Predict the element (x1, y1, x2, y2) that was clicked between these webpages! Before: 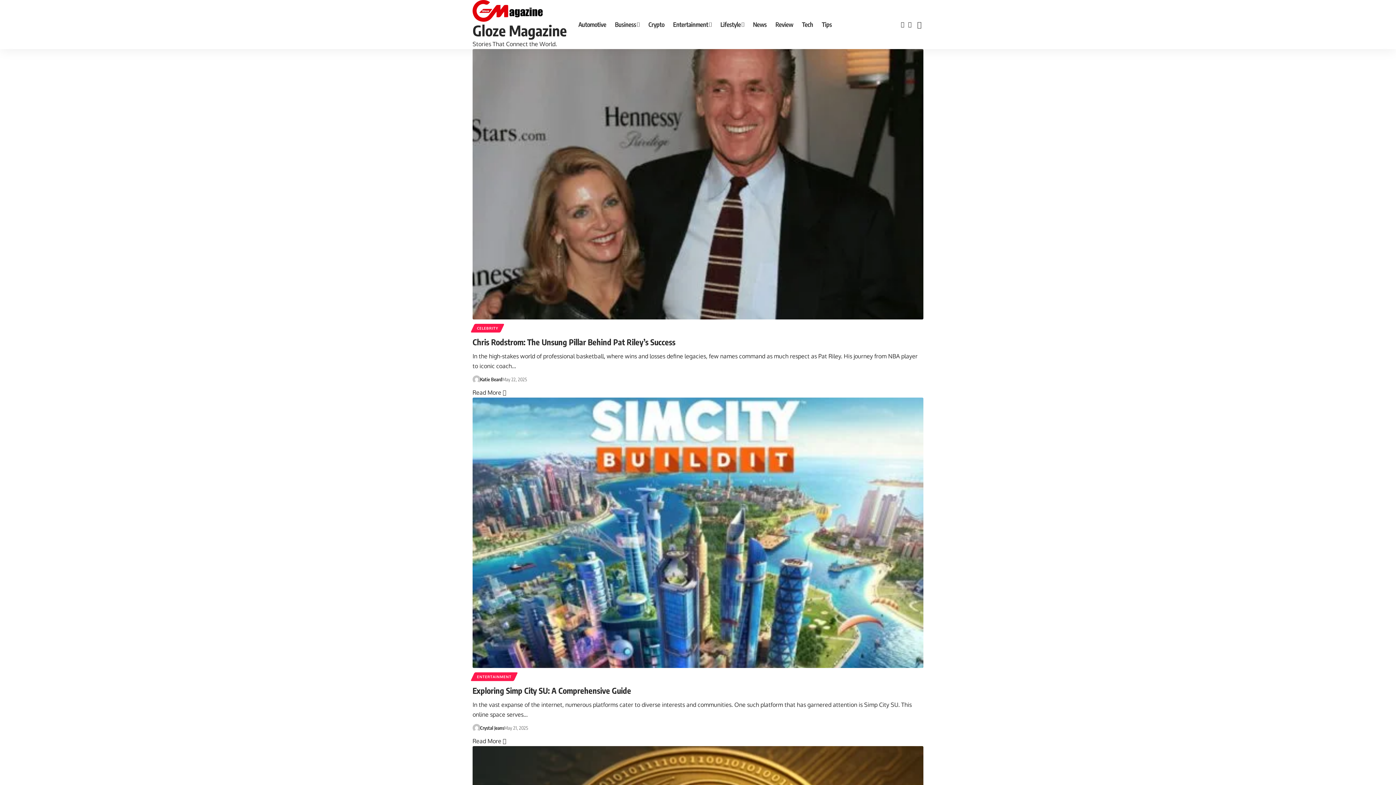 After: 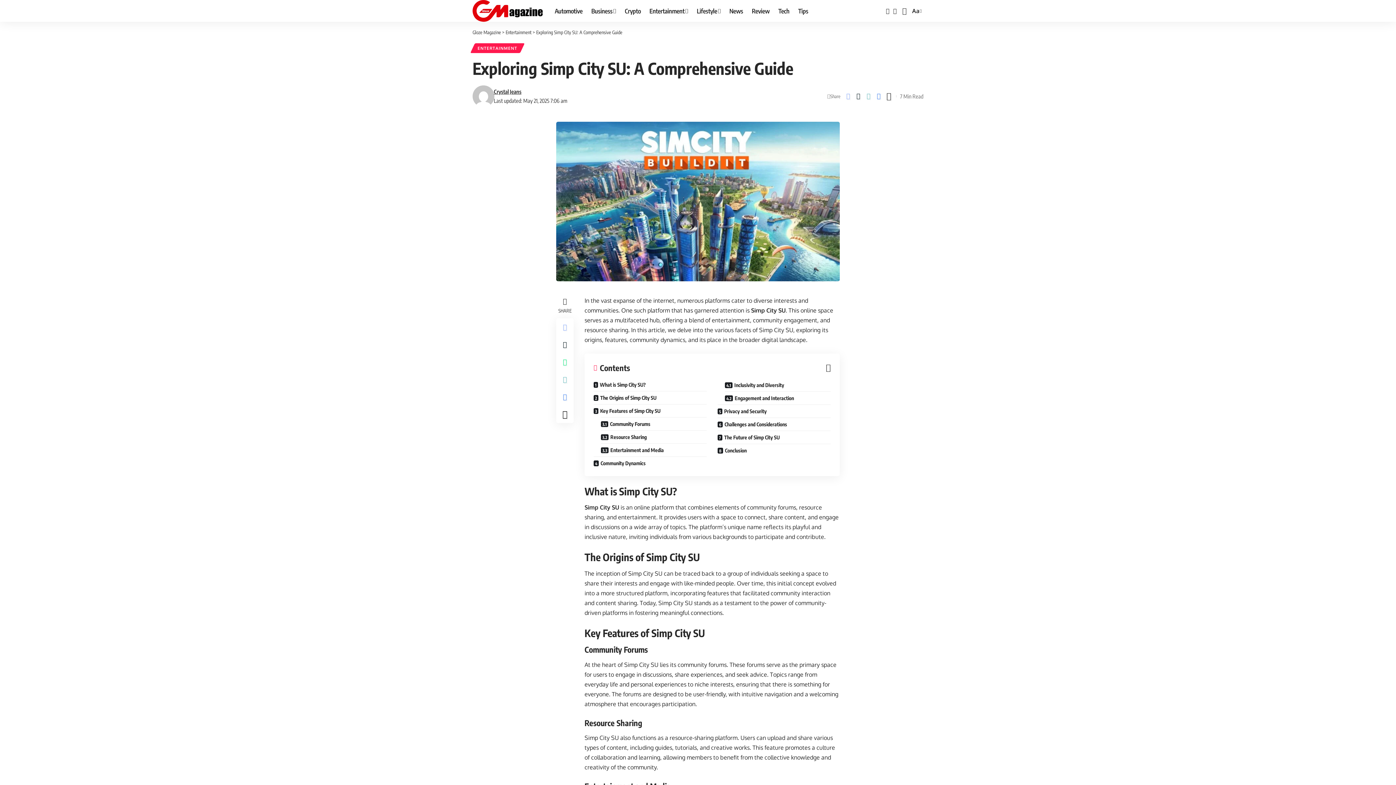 Action: label: Exploring Simp City SU: A Comprehensive Guide bbox: (472, 737, 506, 745)